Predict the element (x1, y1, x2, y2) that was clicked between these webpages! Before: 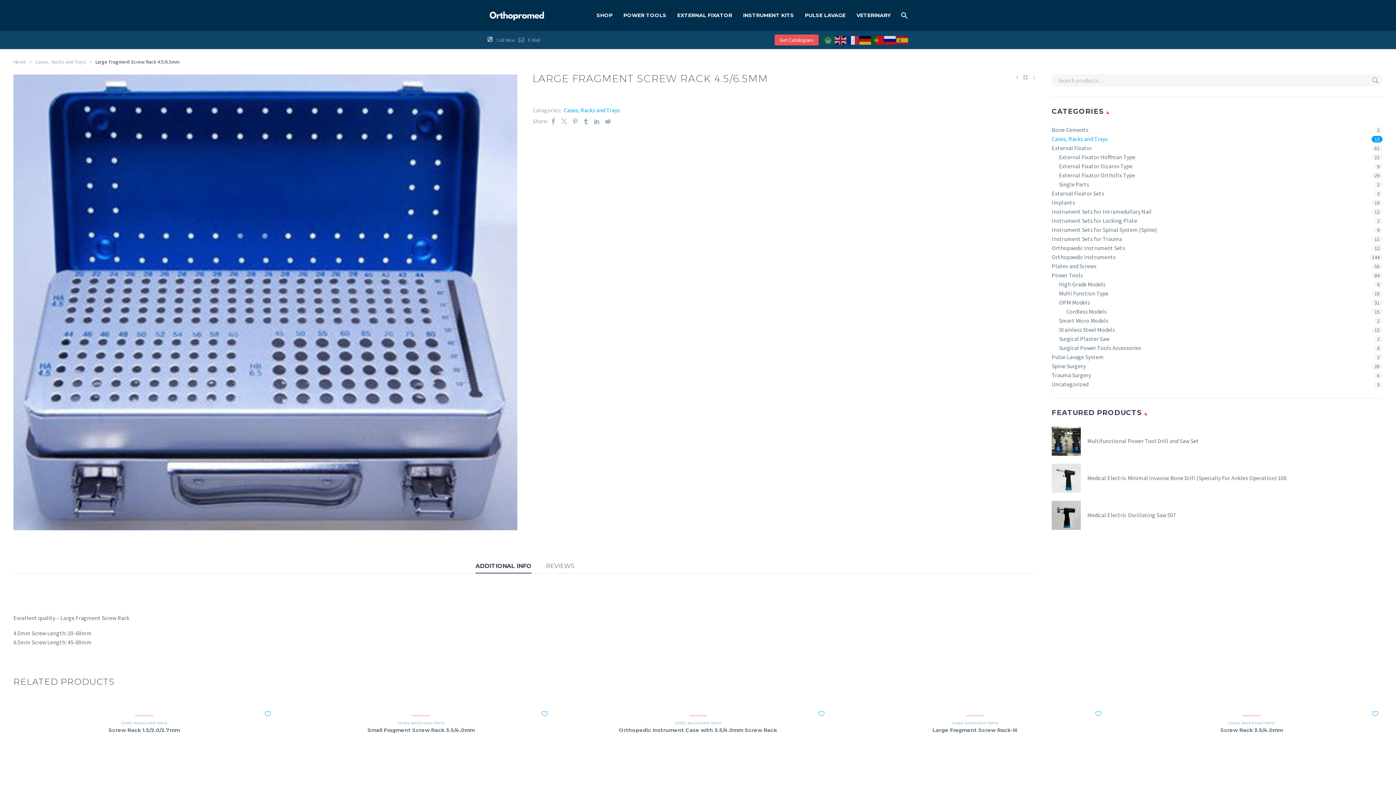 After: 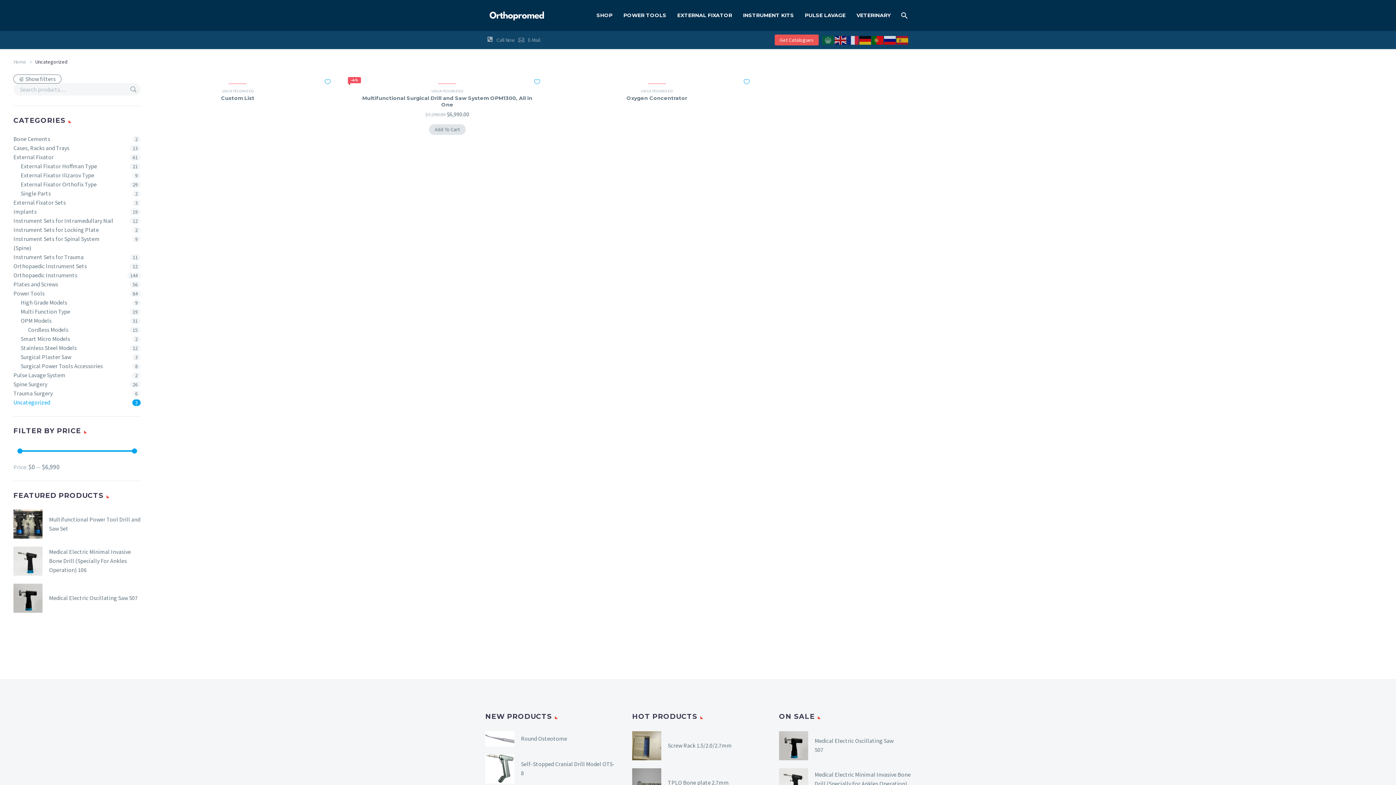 Action: label: Uncategorized bbox: (1052, 380, 1358, 389)